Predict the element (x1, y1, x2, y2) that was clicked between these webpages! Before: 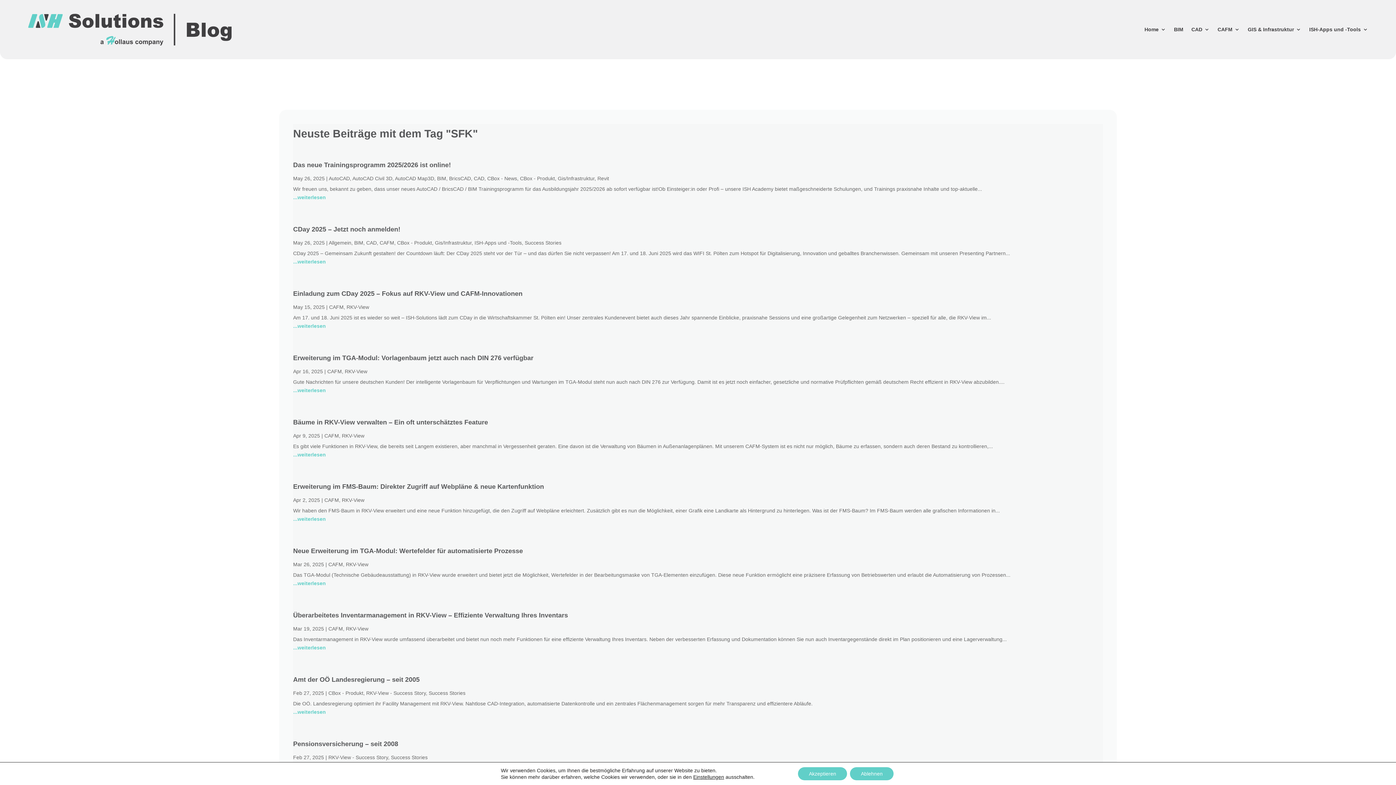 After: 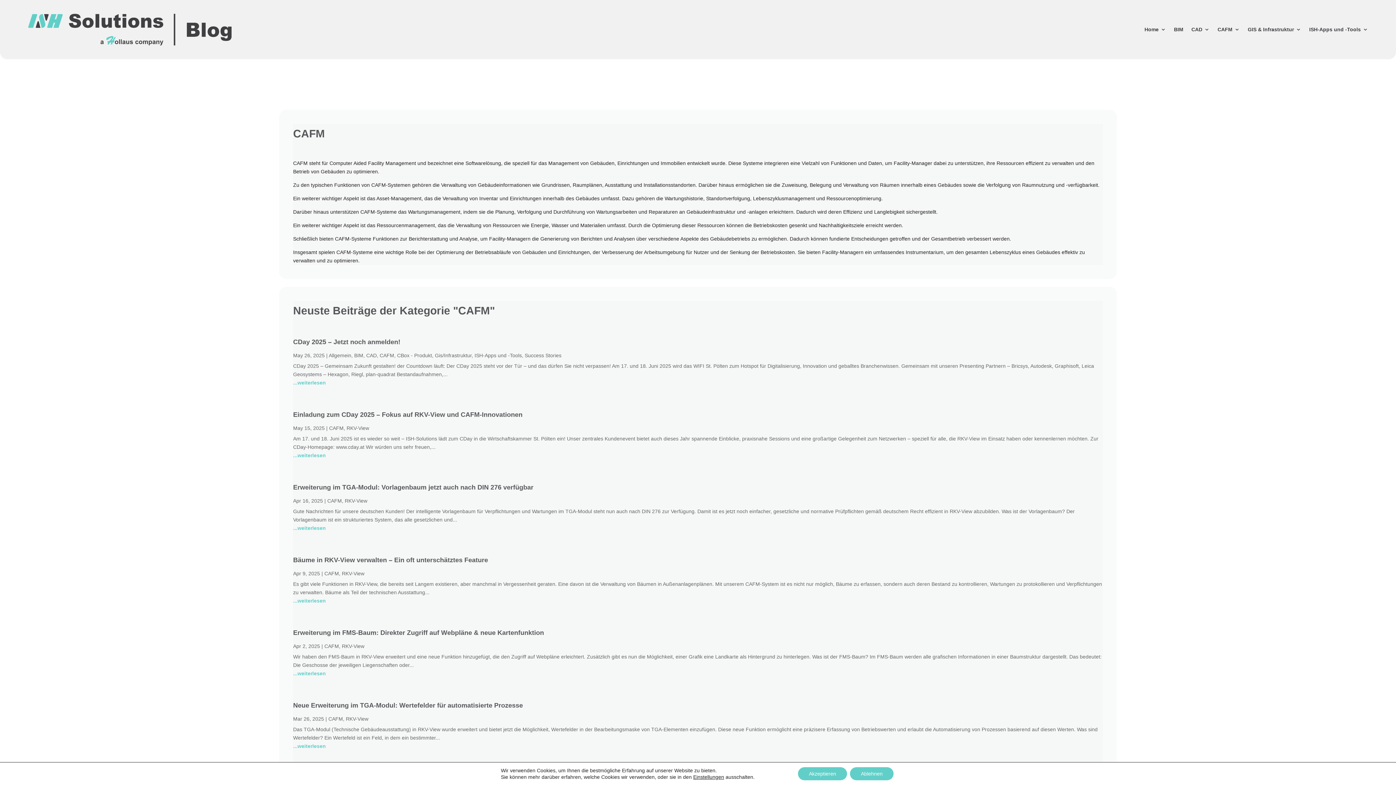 Action: label: CAFM bbox: (328, 561, 343, 567)